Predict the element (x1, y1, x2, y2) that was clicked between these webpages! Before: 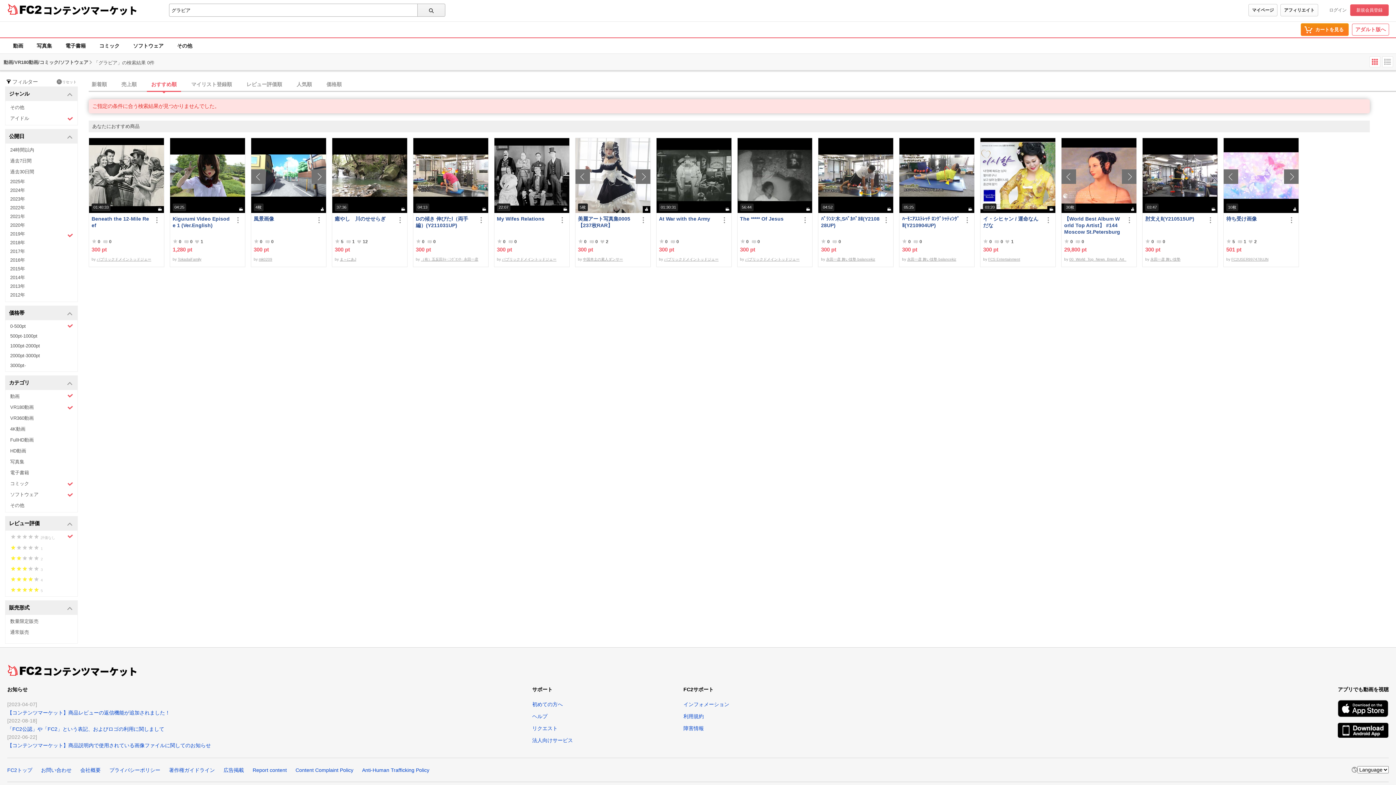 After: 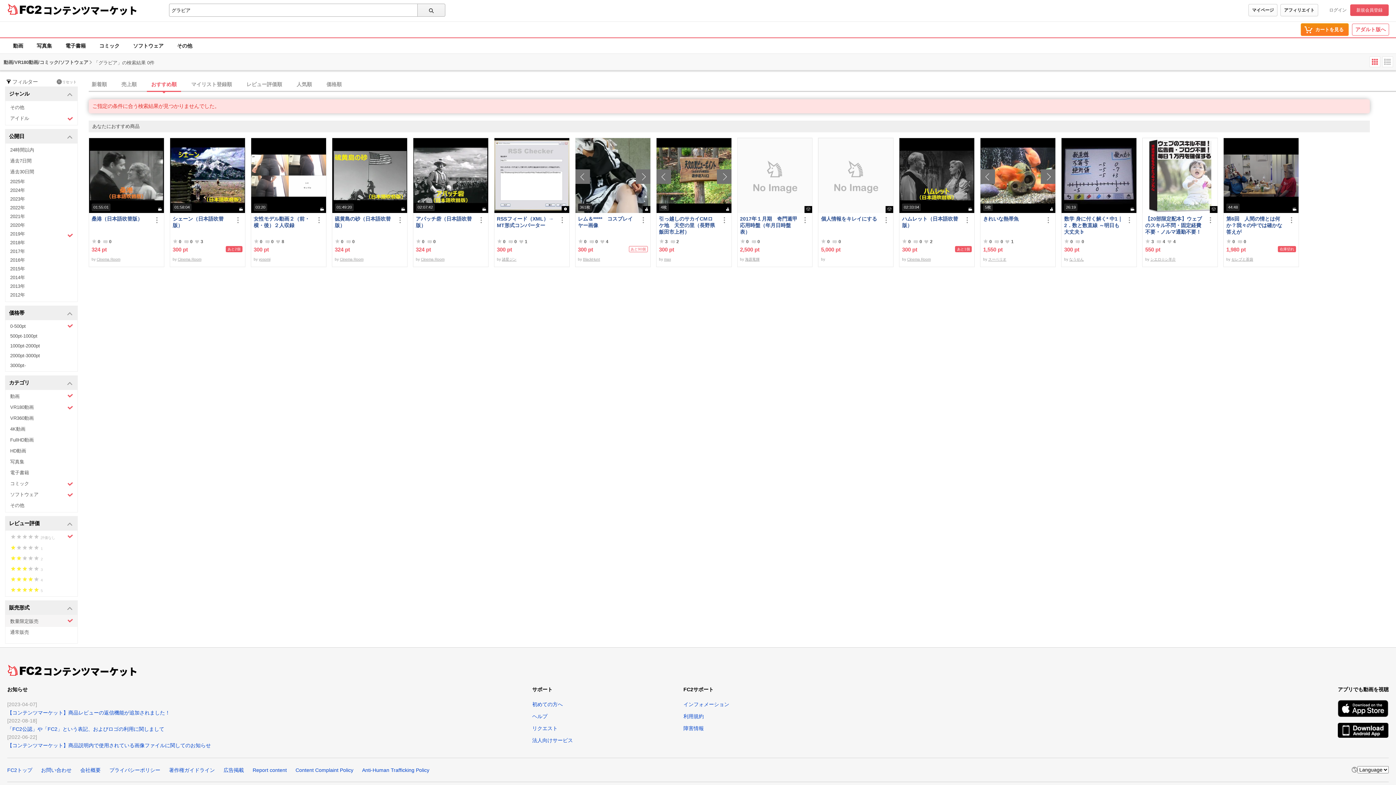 Action: bbox: (5, 615, 77, 627) label: 数量限定販売